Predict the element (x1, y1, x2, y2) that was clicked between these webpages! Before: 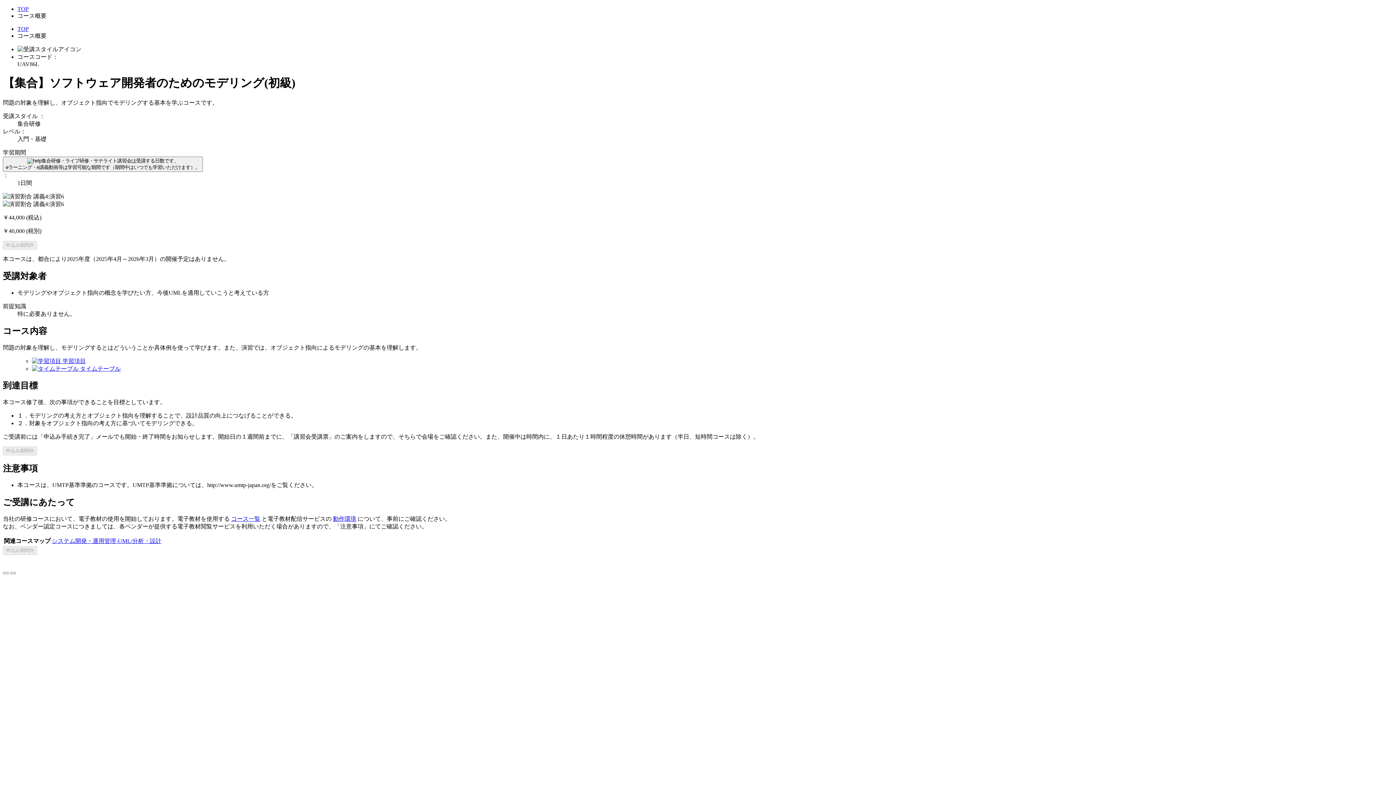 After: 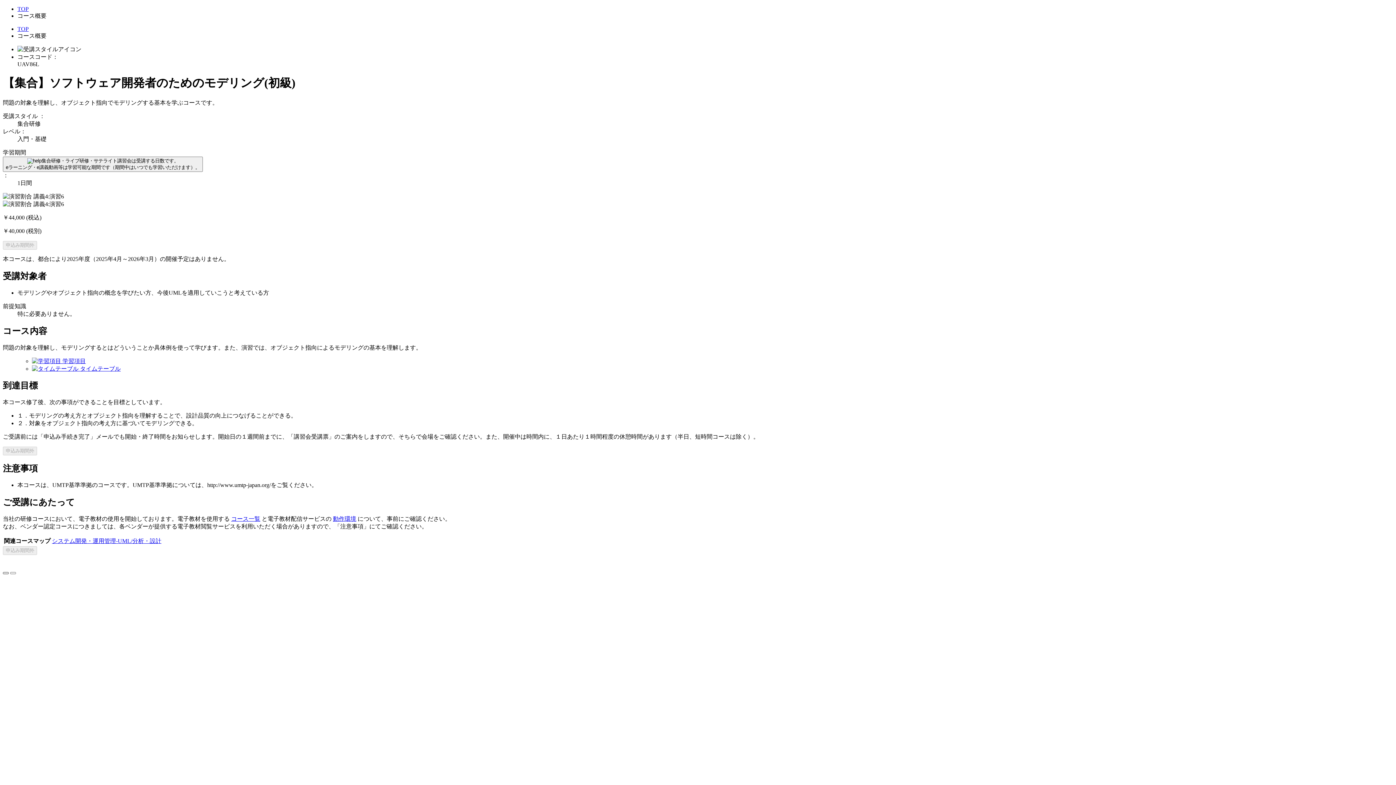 Action: bbox: (2, 572, 8, 574)